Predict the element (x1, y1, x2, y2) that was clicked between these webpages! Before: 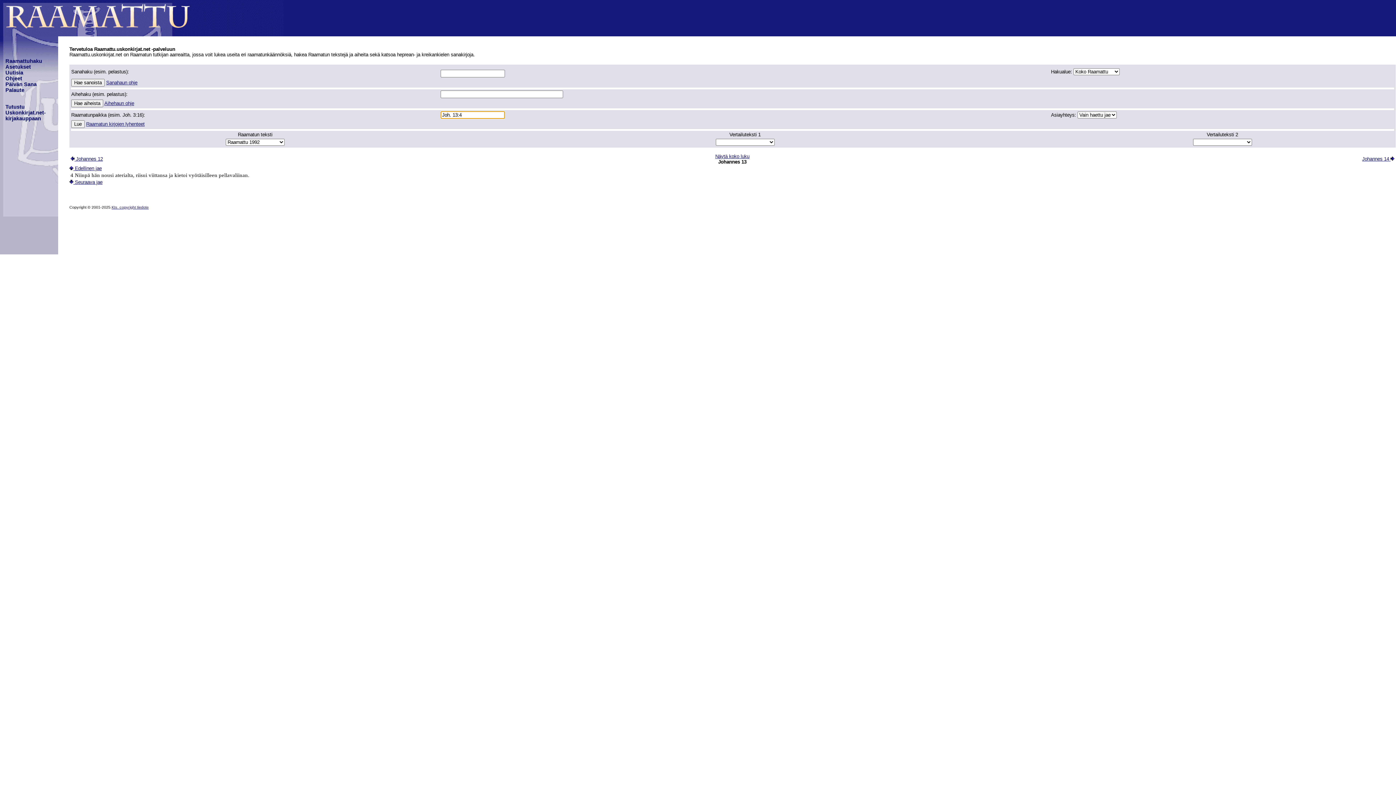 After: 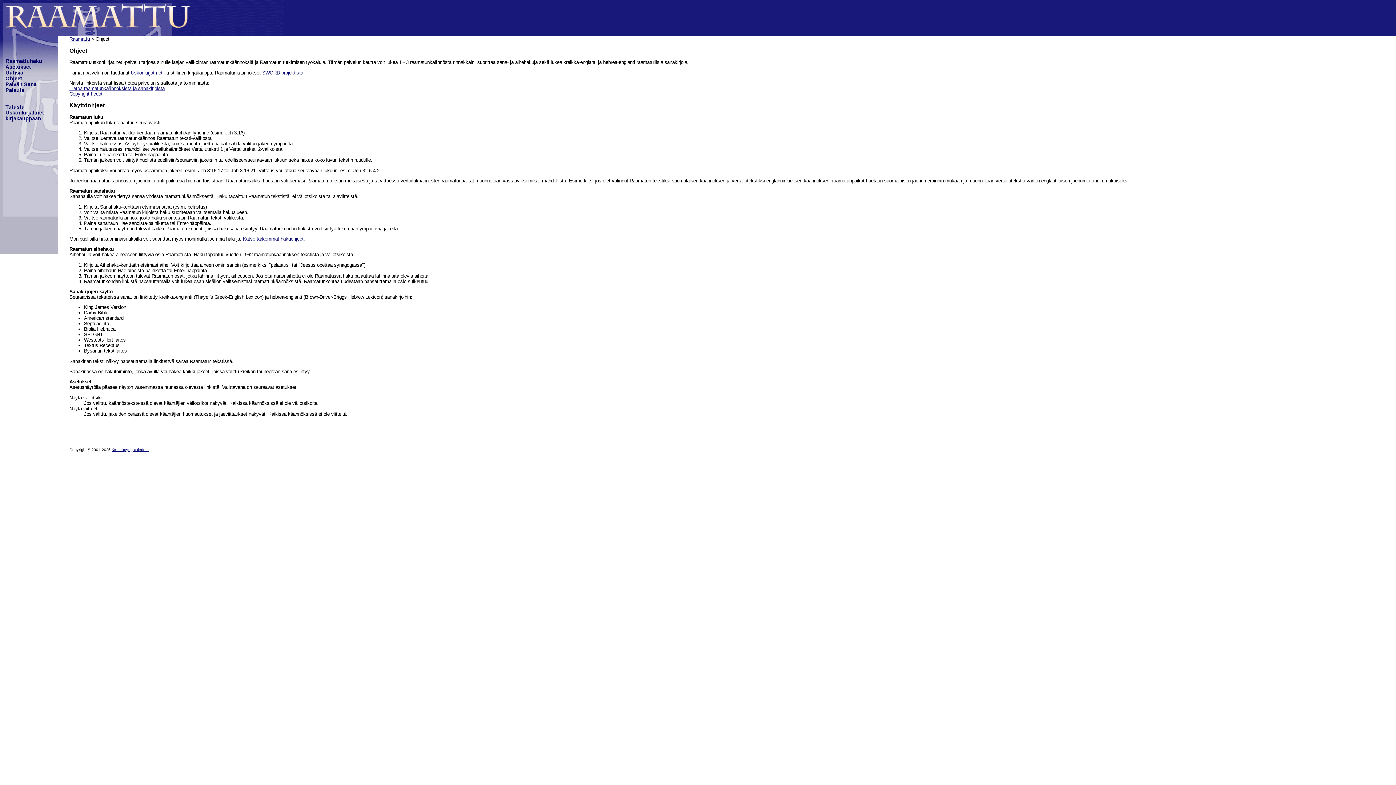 Action: bbox: (5, 75, 22, 81) label: Ohjeet